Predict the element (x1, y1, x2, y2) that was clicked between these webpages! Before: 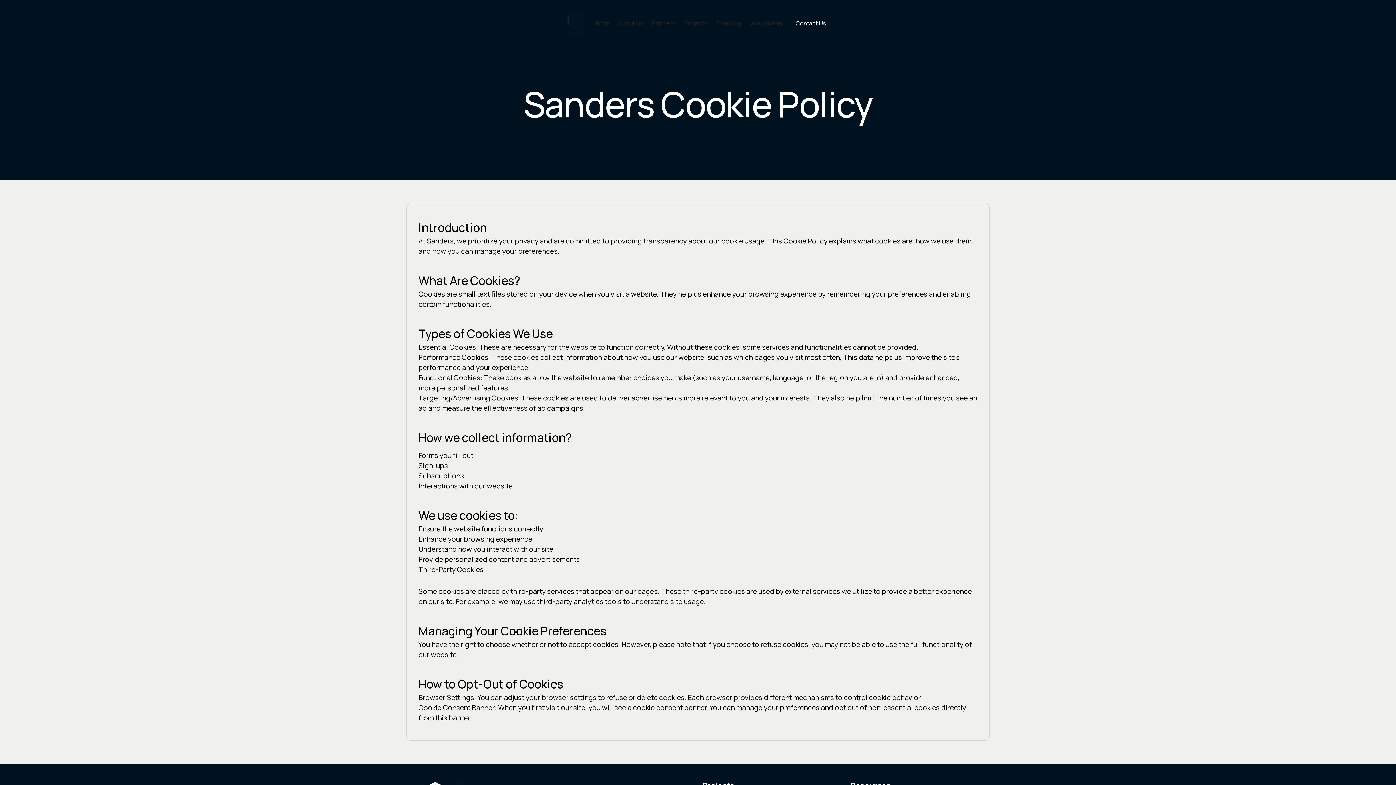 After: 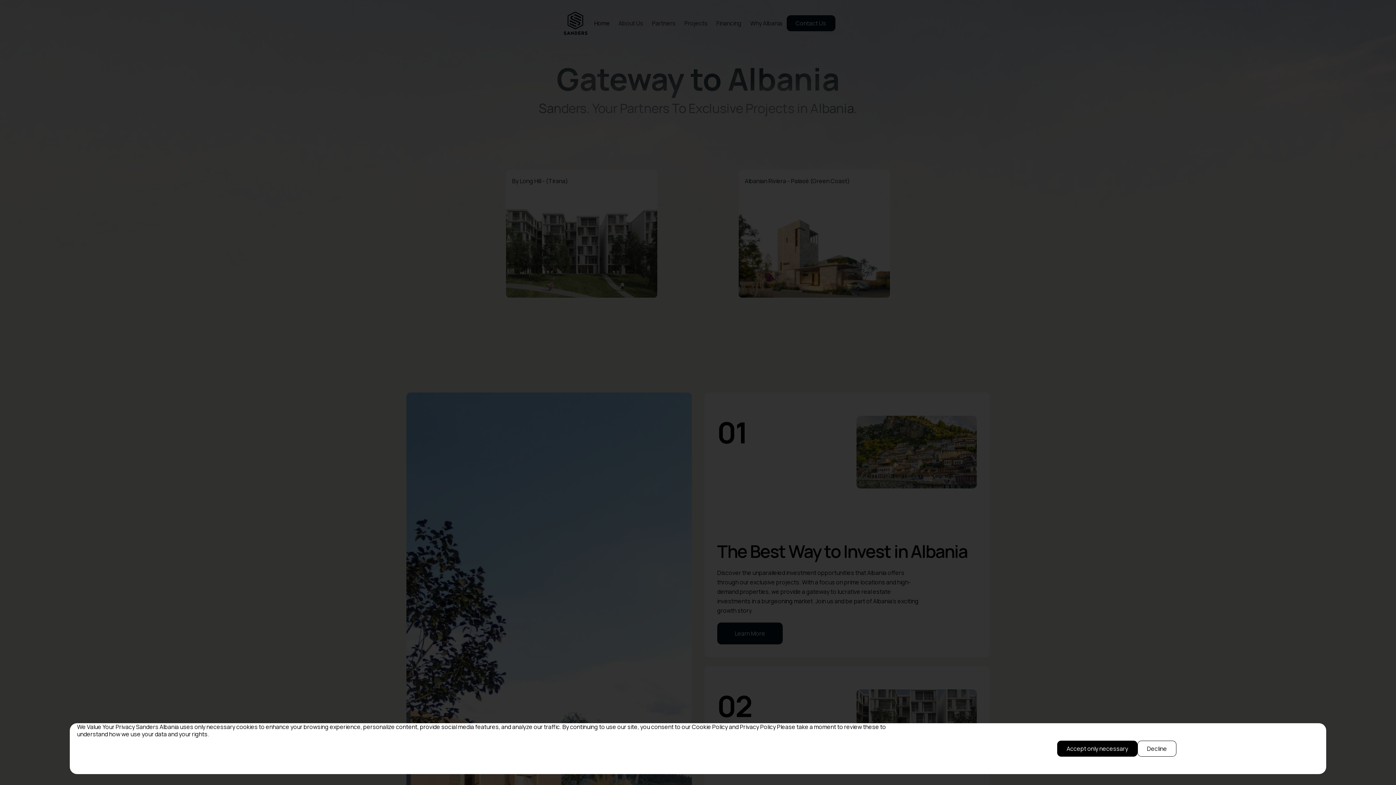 Action: bbox: (560, 8, 590, 37)